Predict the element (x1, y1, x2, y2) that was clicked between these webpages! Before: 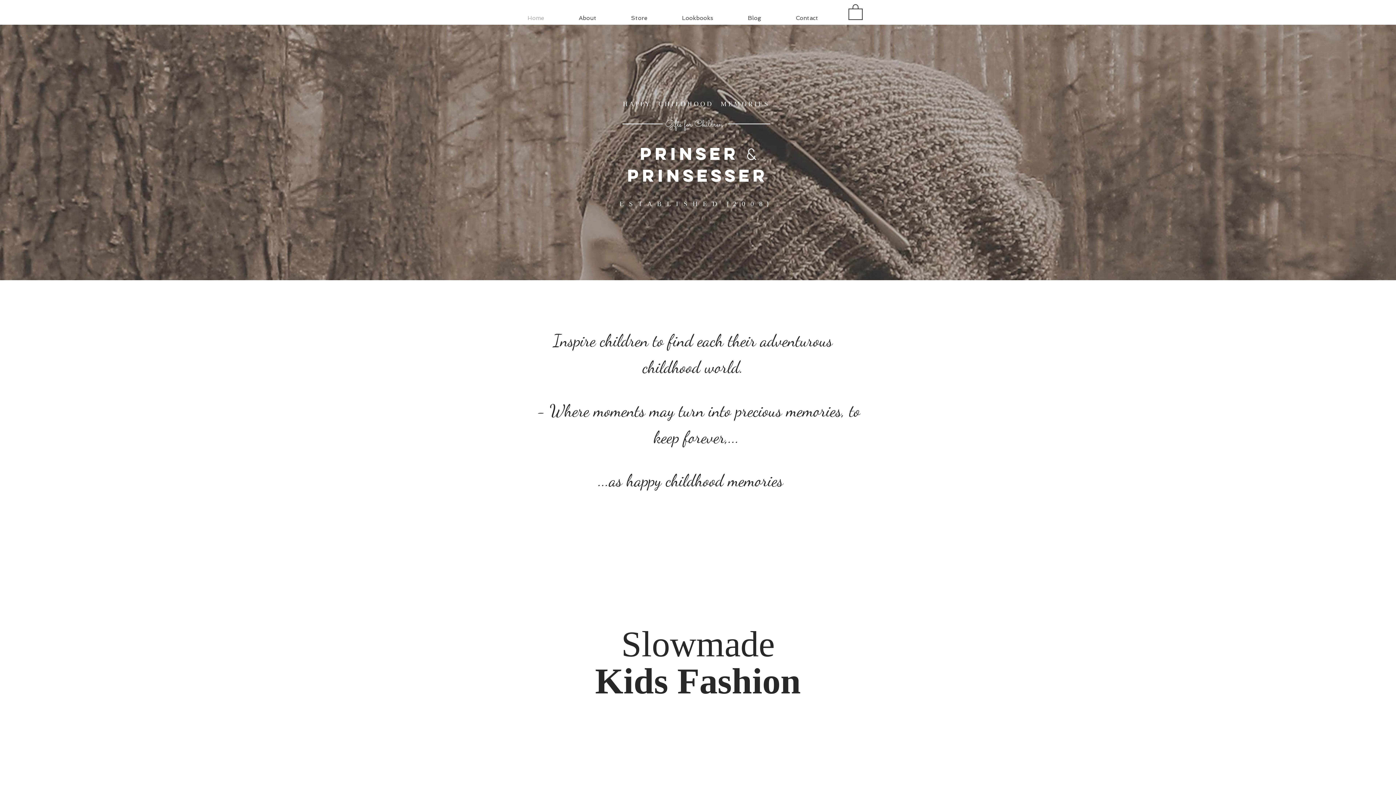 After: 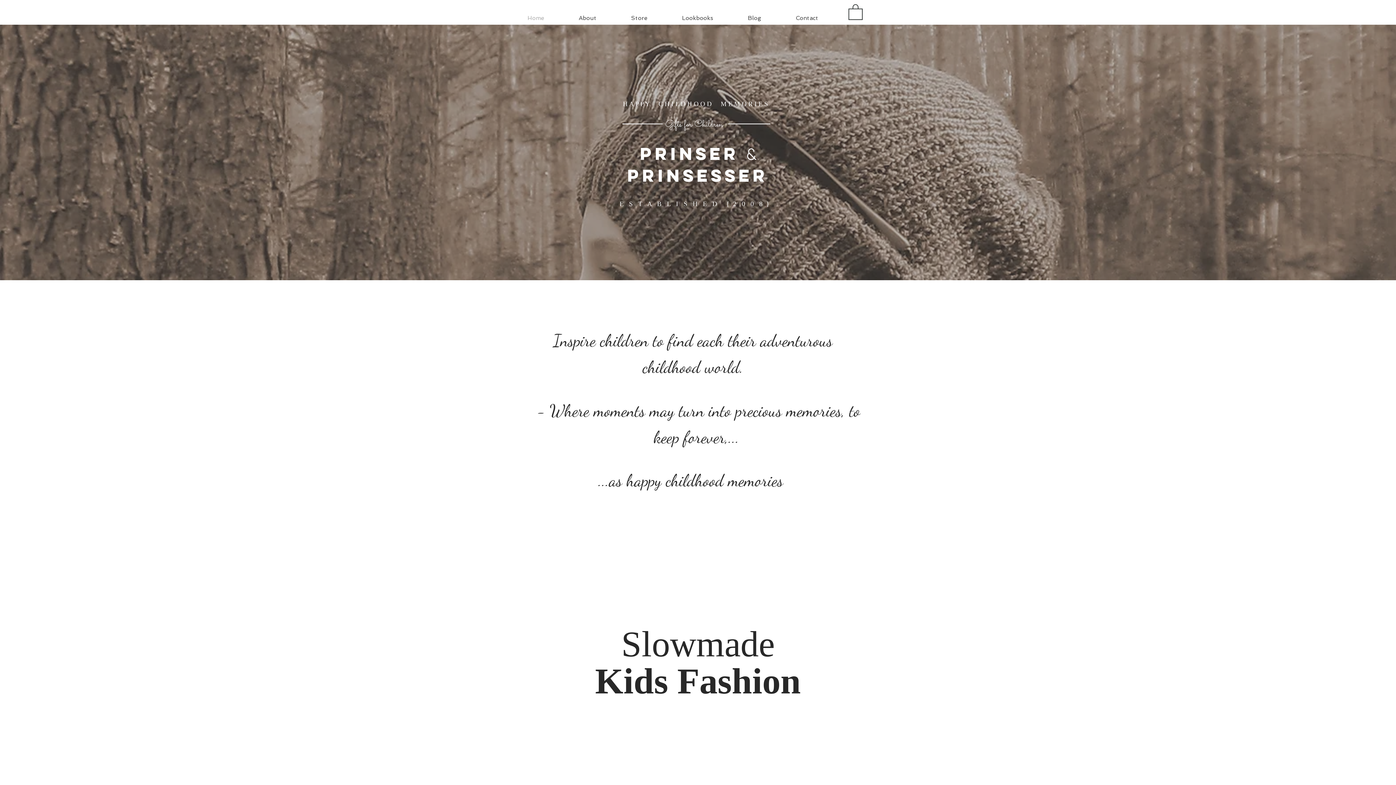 Action: label: About bbox: (571, 9, 623, 27)